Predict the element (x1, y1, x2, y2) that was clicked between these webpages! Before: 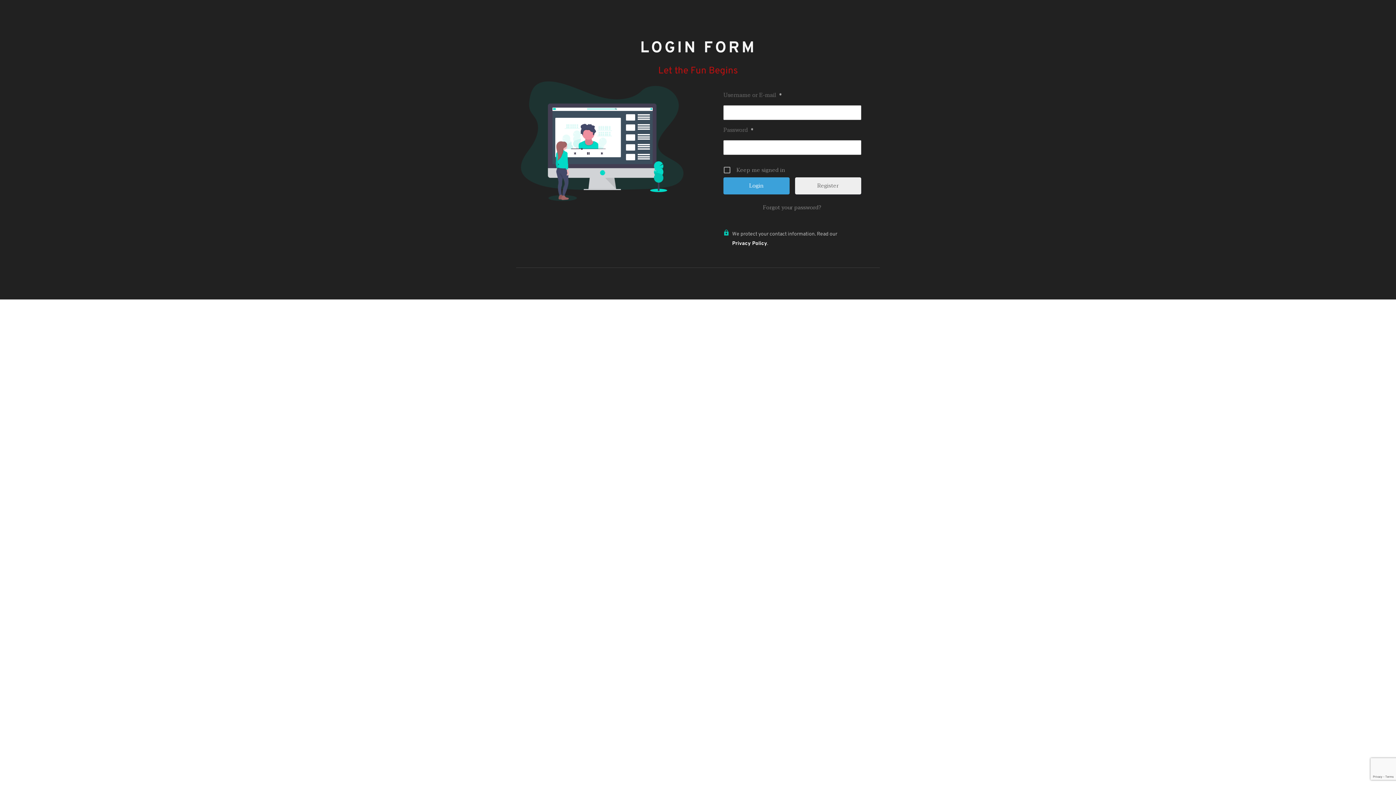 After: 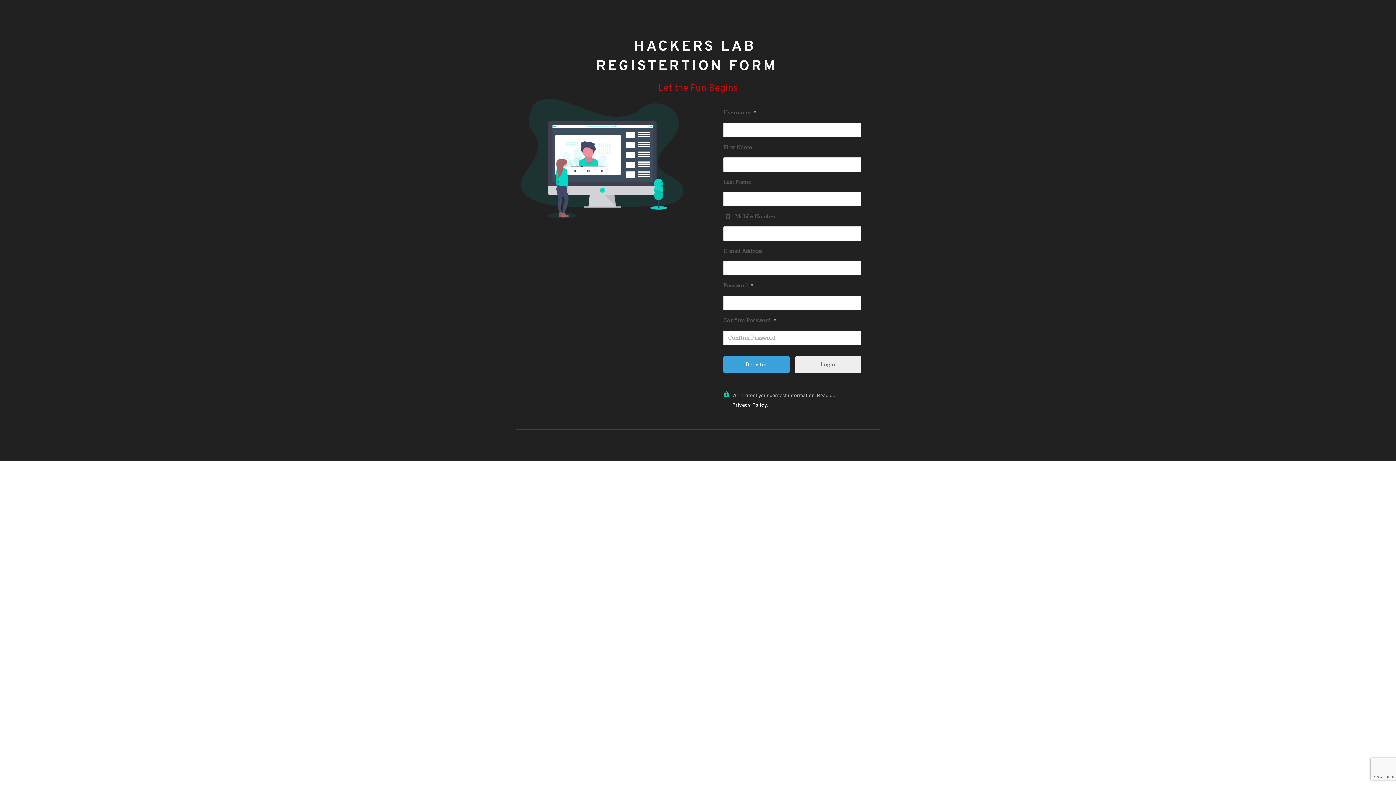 Action: bbox: (795, 177, 861, 194) label: Register